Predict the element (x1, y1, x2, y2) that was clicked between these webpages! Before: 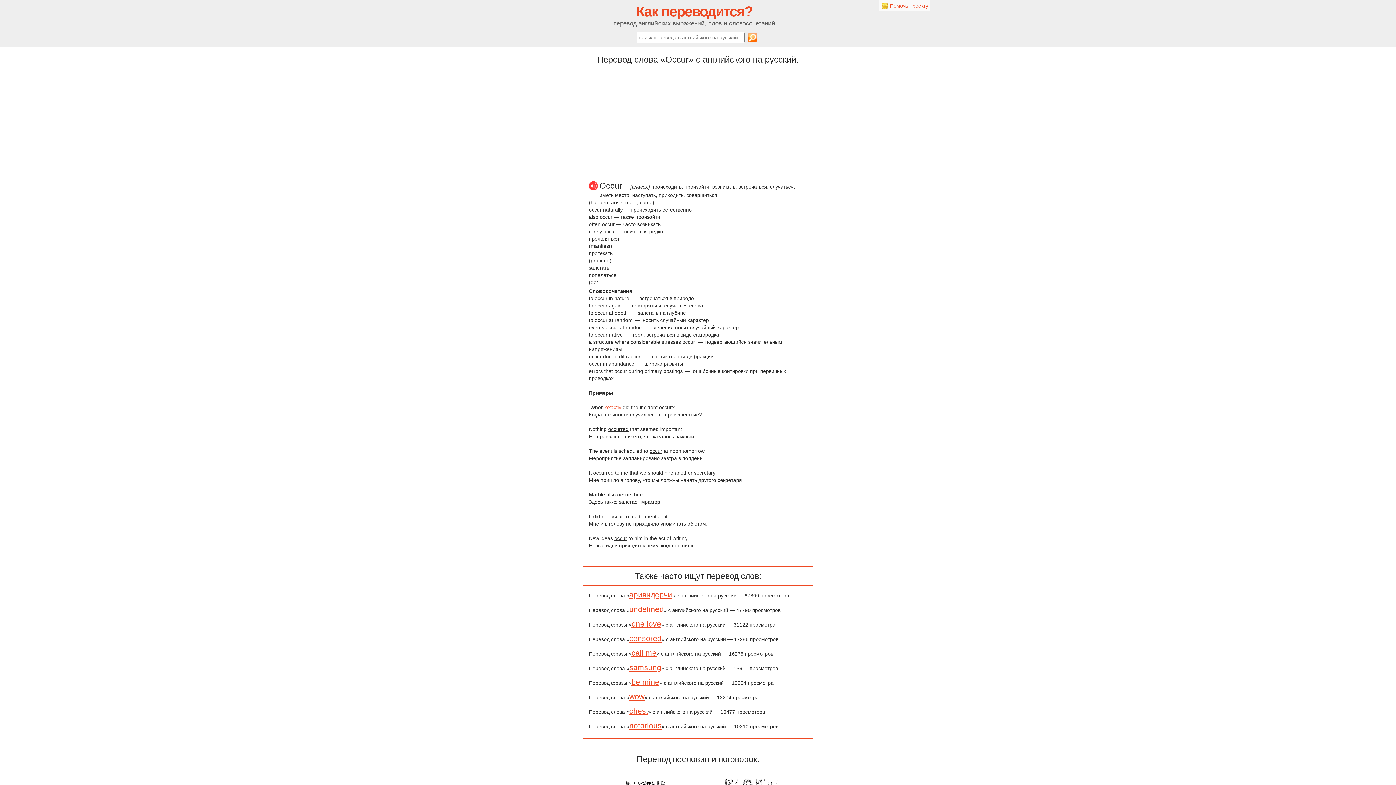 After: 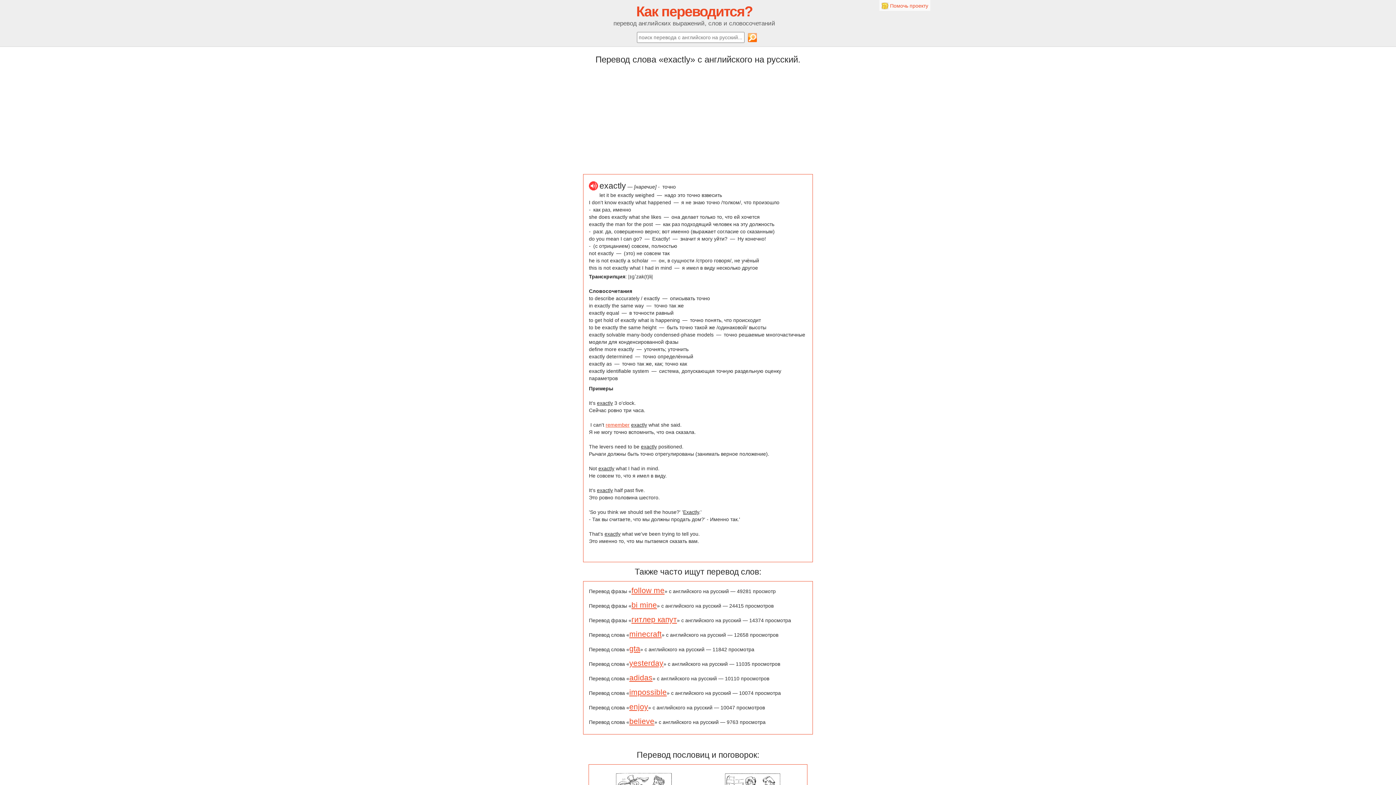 Action: label: exactly bbox: (605, 404, 621, 410)